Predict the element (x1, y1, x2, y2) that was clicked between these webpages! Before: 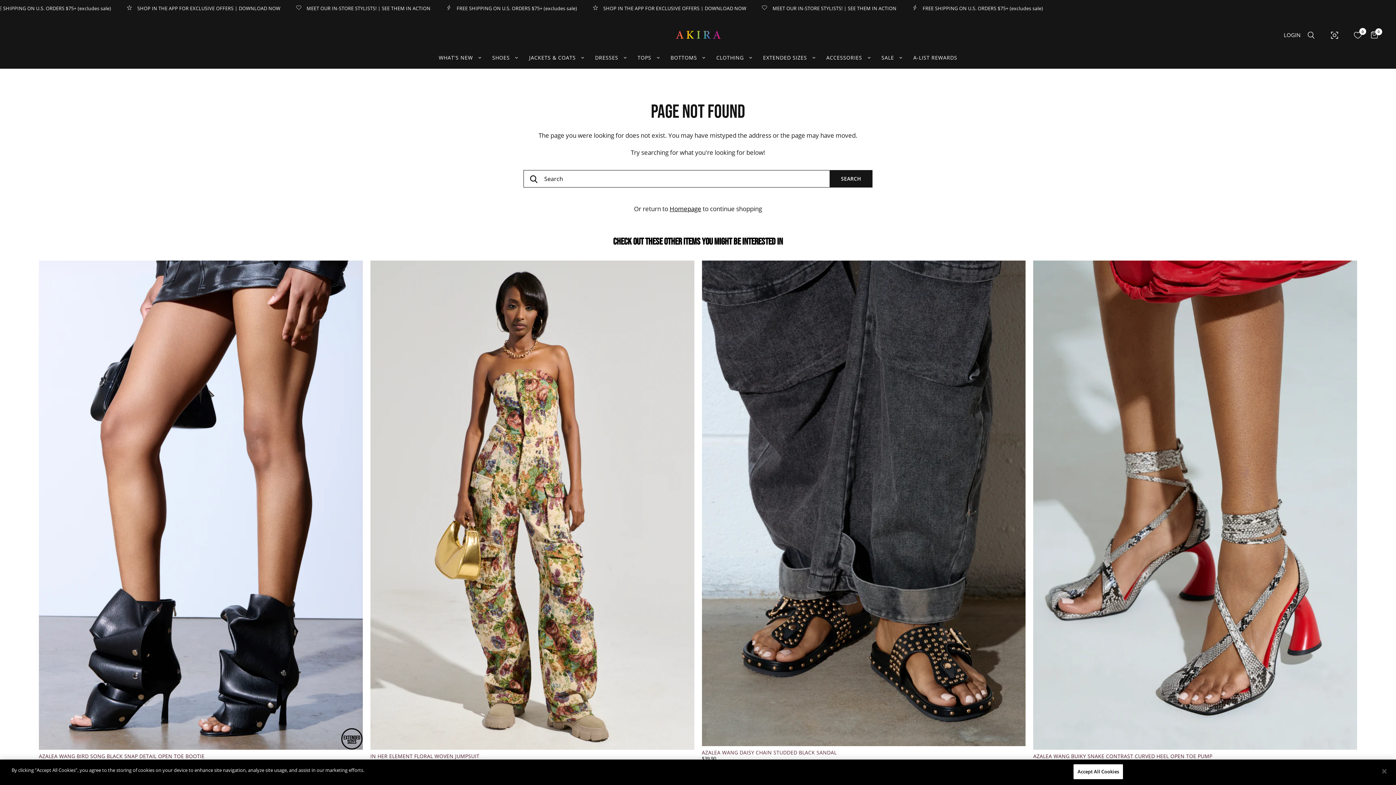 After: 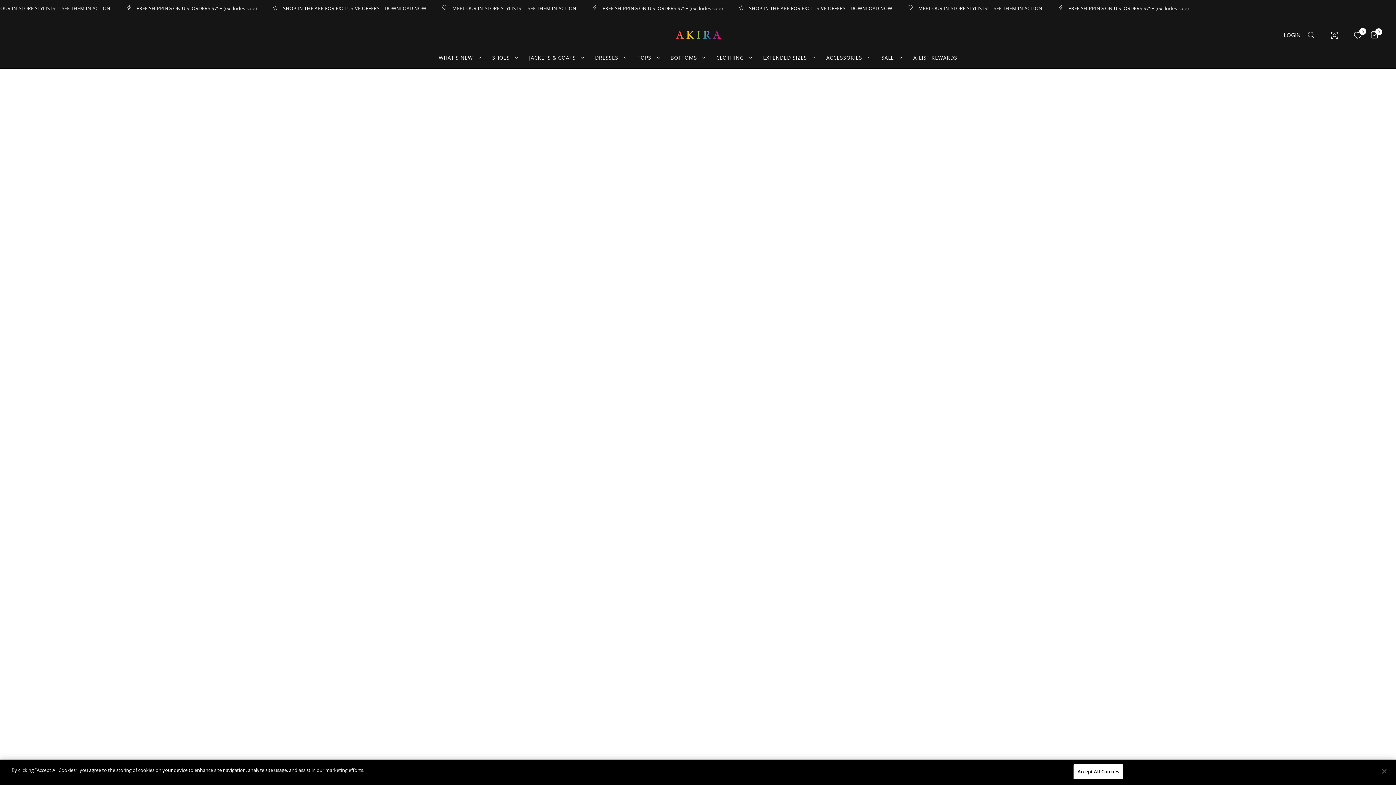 Action: bbox: (829, 170, 872, 187) label: Search